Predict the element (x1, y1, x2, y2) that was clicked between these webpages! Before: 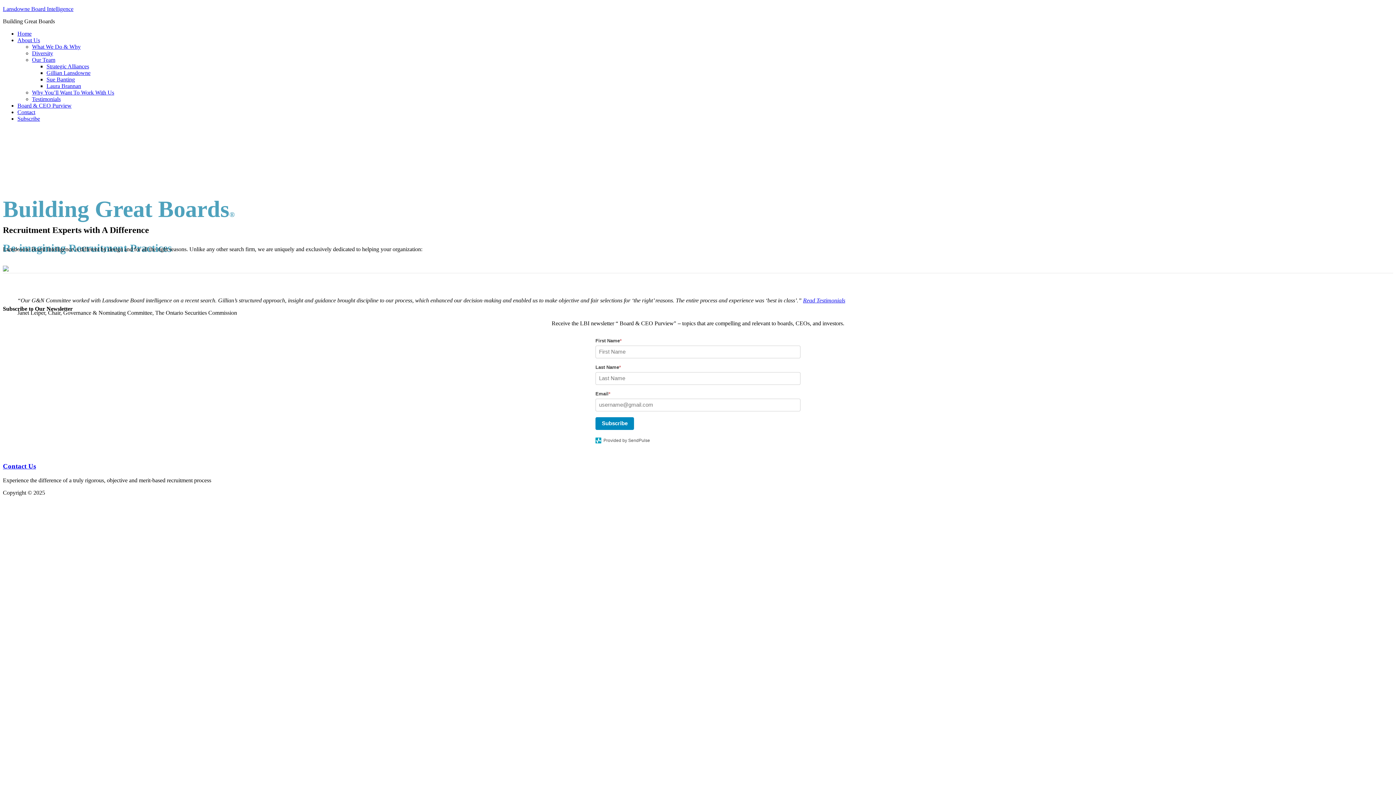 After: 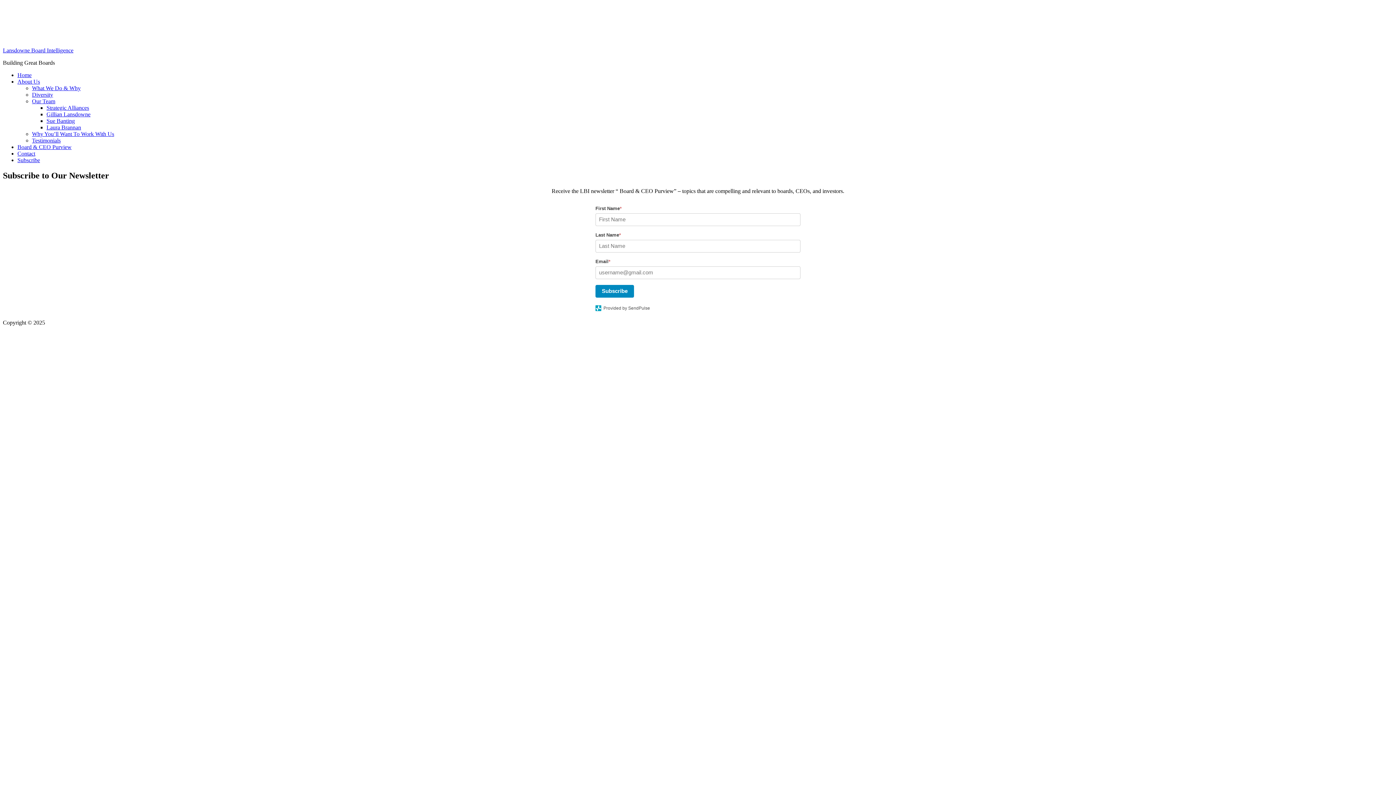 Action: bbox: (17, 115, 40, 121) label: Subscribe